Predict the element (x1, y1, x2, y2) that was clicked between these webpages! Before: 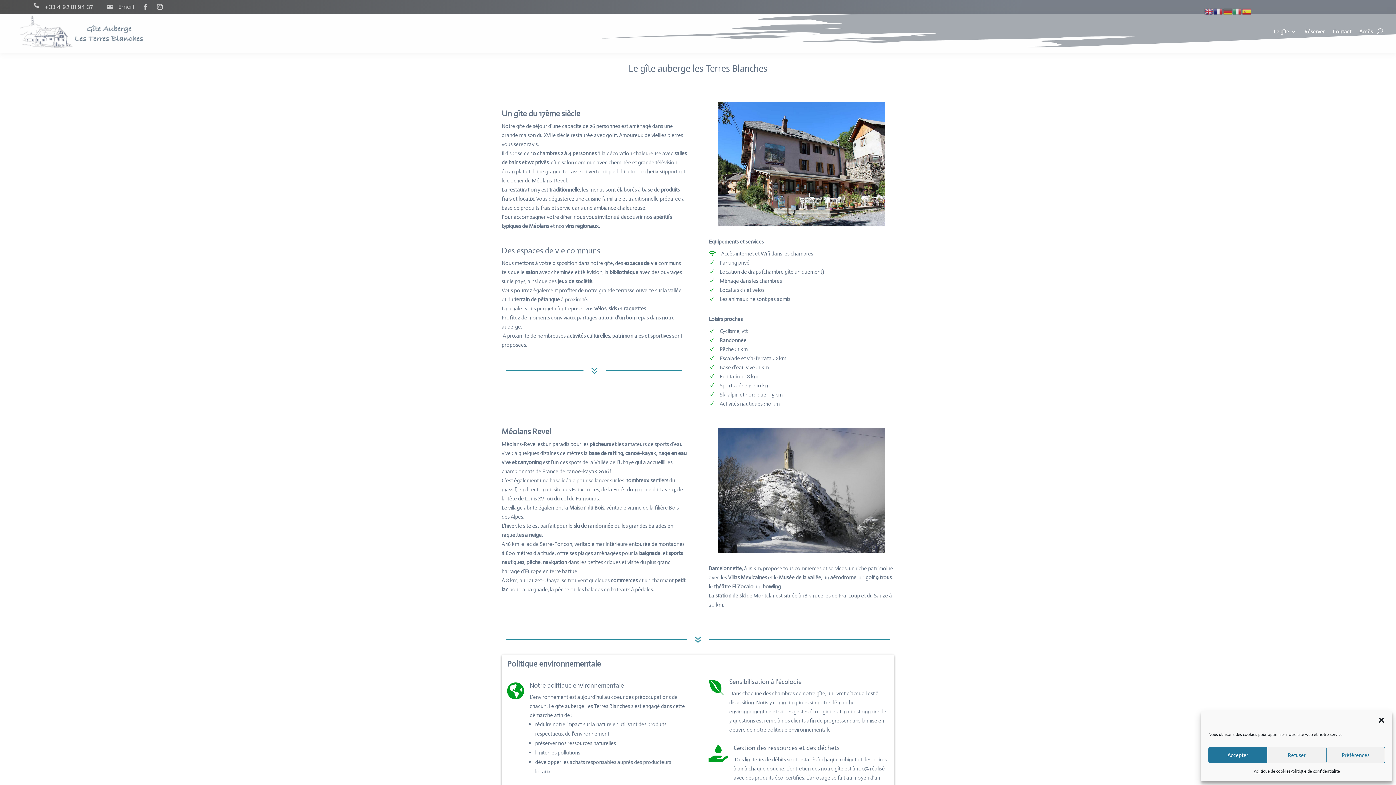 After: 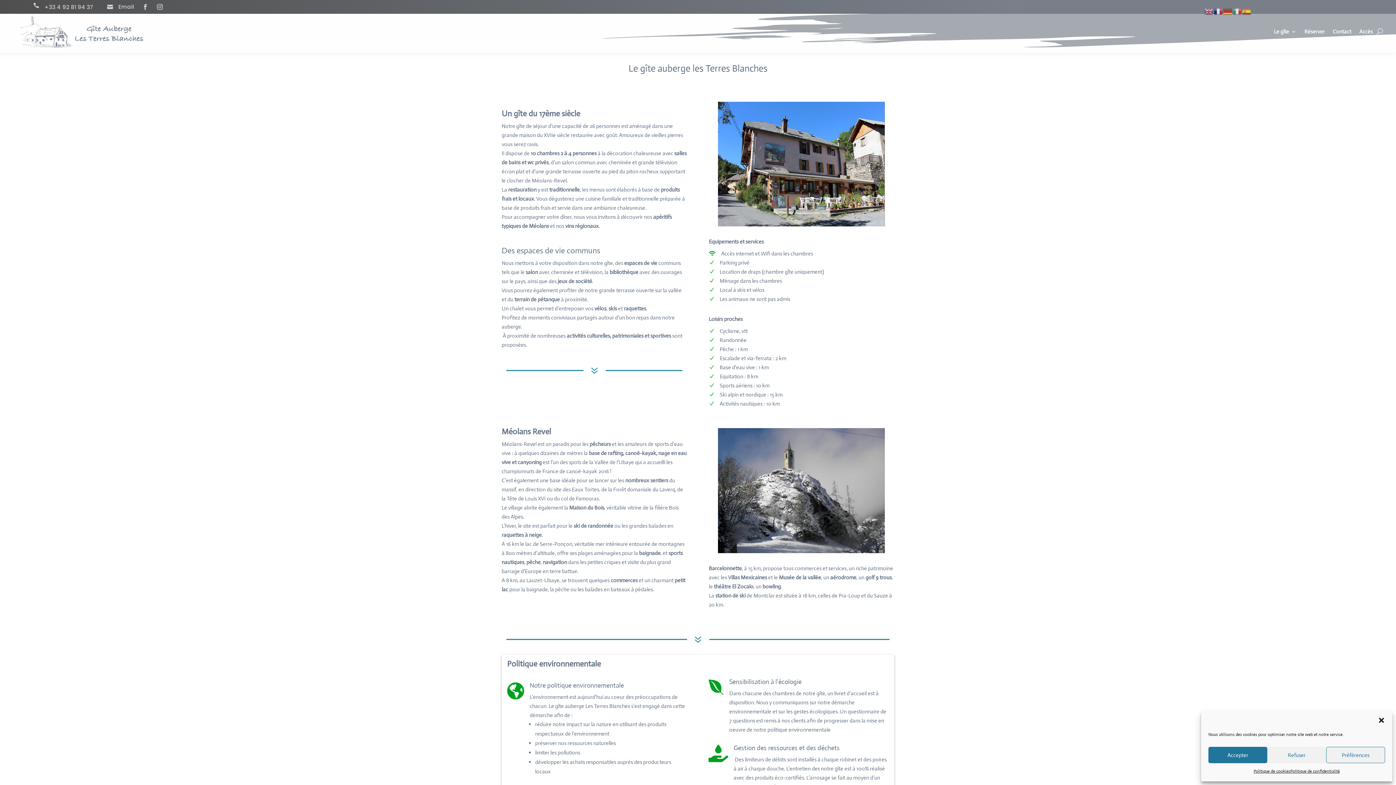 Action: bbox: (1223, 7, 1233, 14)